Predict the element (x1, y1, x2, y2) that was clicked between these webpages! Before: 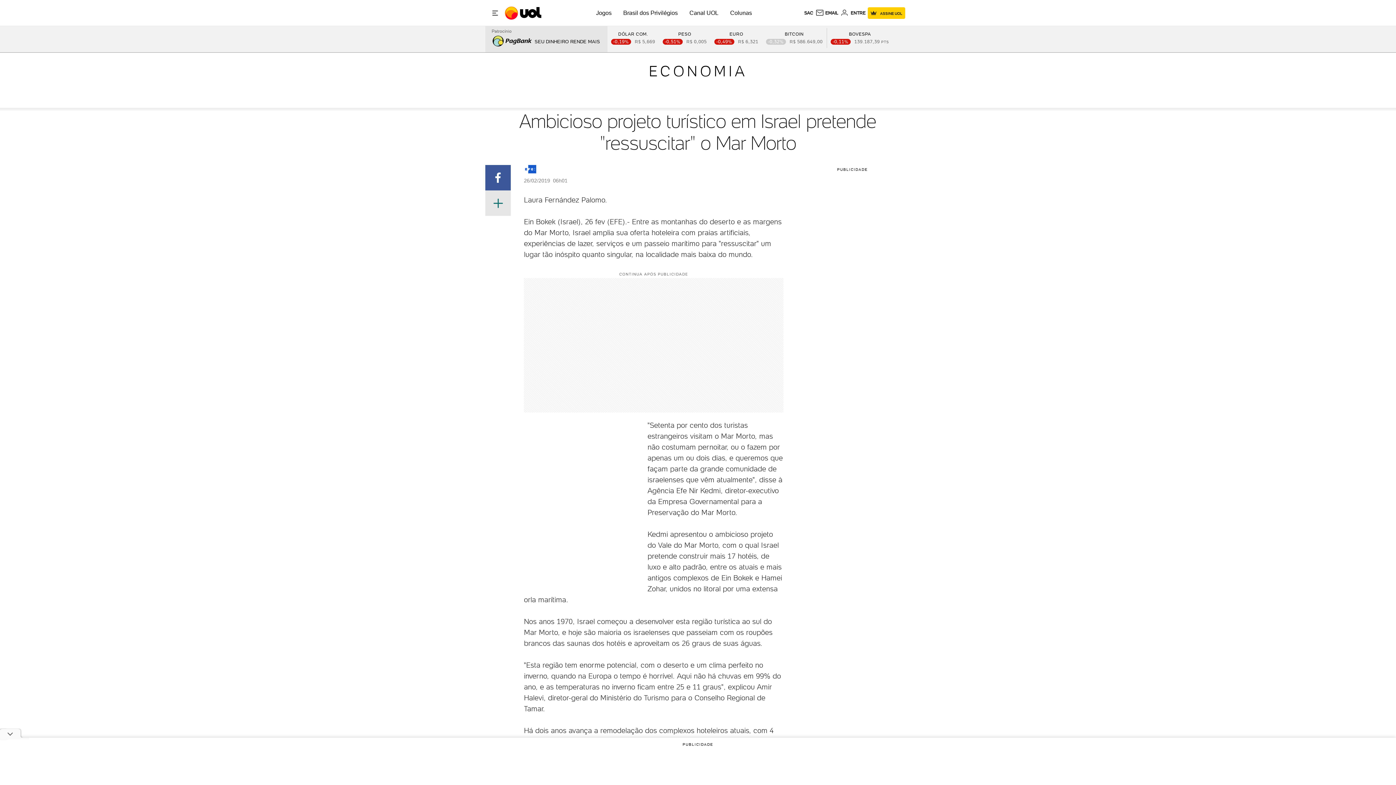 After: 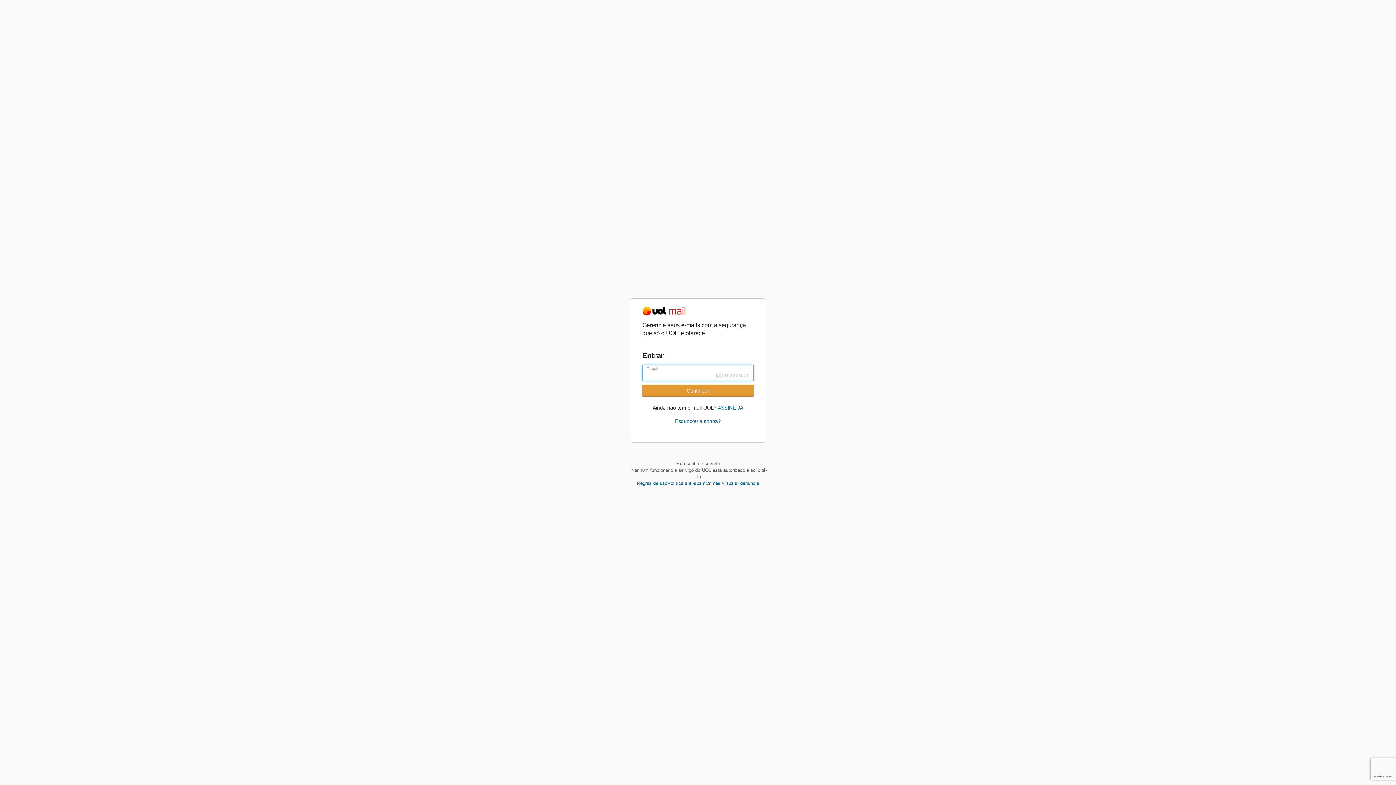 Action: bbox: (840, 8, 863, 17) label: UOL Mail - O email do UOL